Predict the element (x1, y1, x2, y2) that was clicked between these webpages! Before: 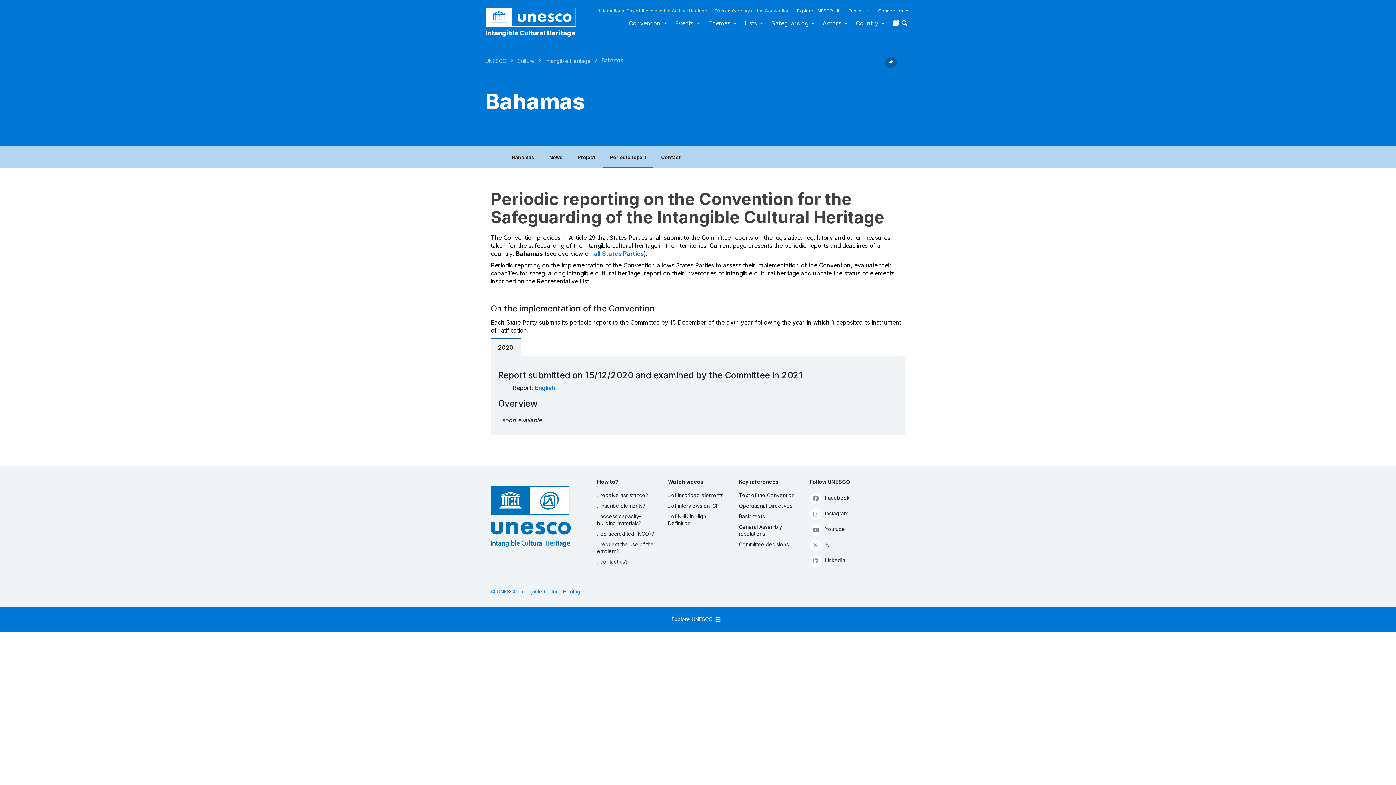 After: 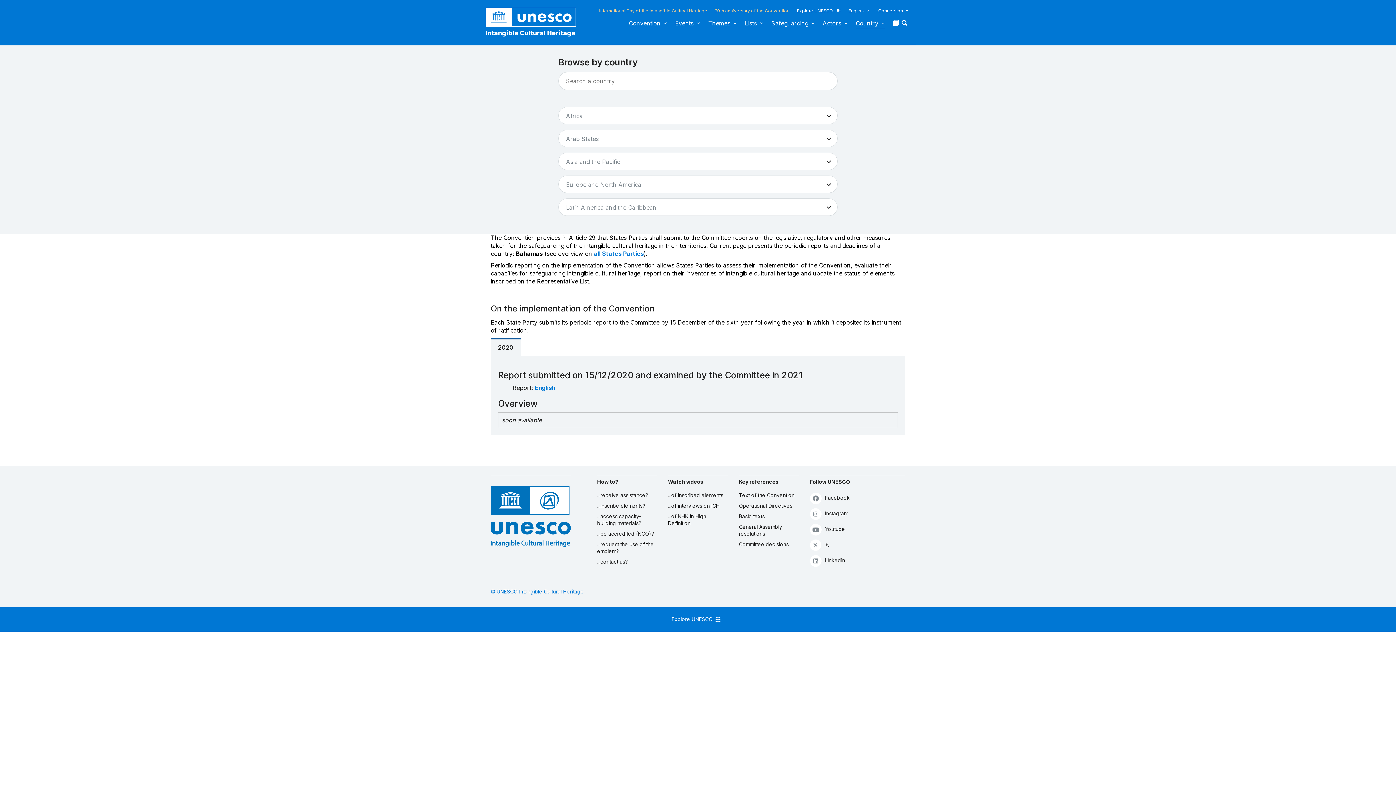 Action: bbox: (856, 19, 885, 30) label: Country